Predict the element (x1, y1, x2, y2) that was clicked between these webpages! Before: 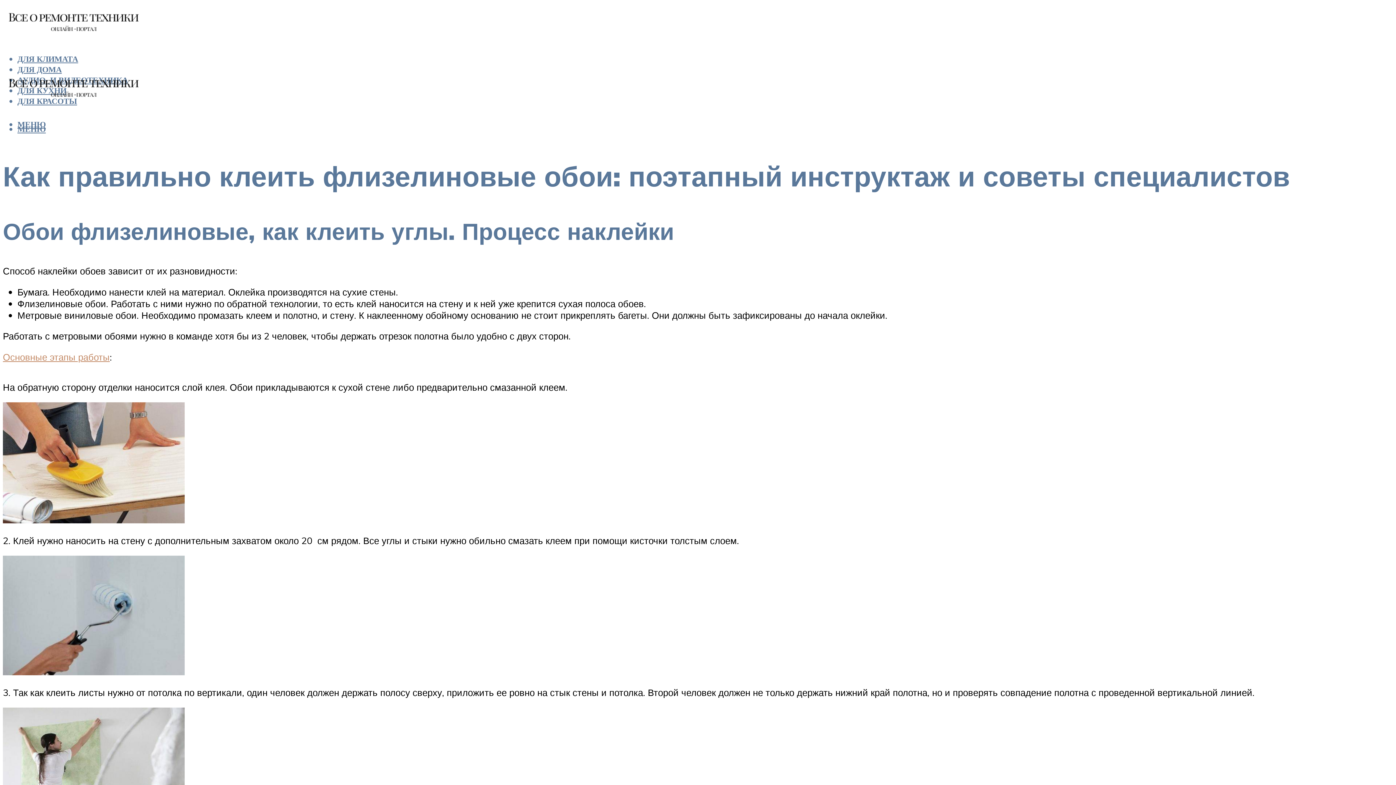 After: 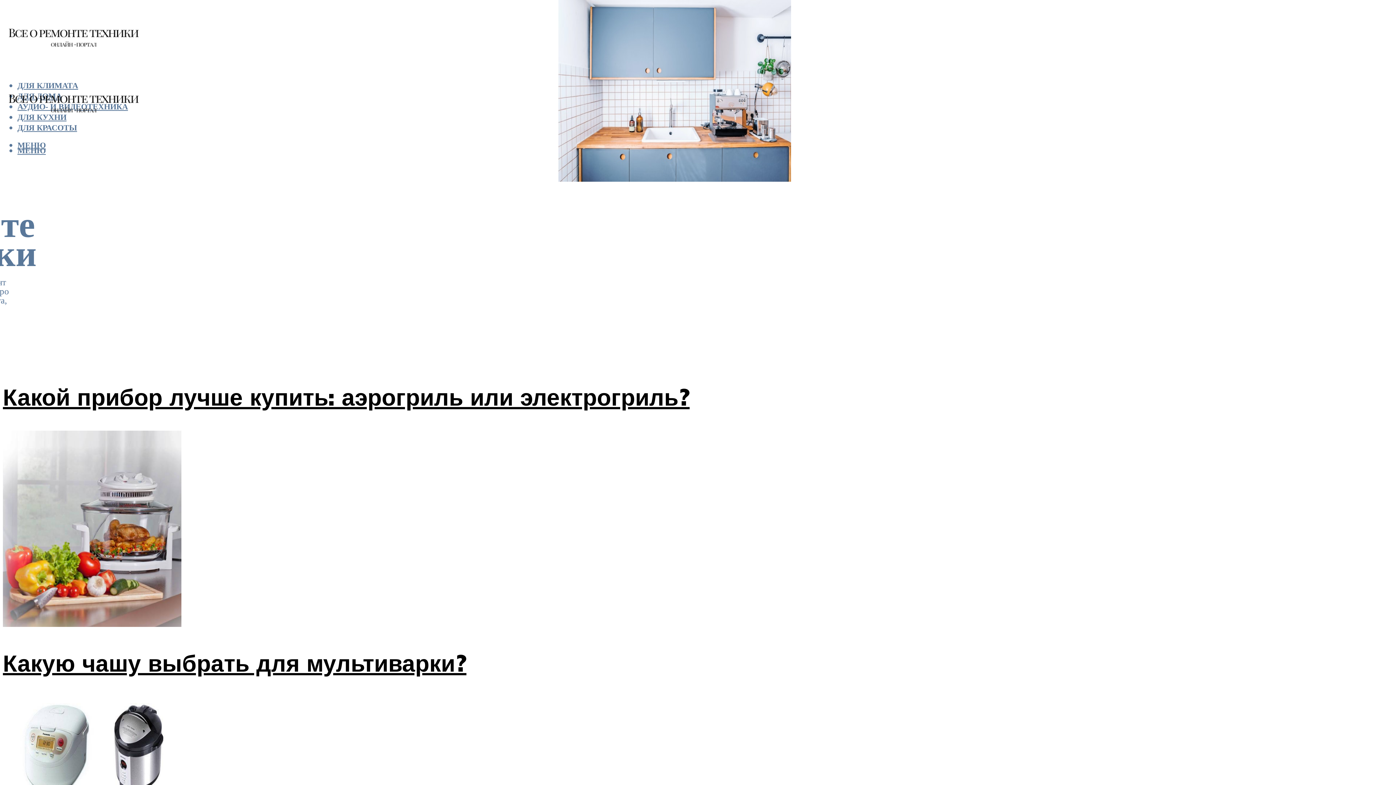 Action: bbox: (2, 10, 143, 45)